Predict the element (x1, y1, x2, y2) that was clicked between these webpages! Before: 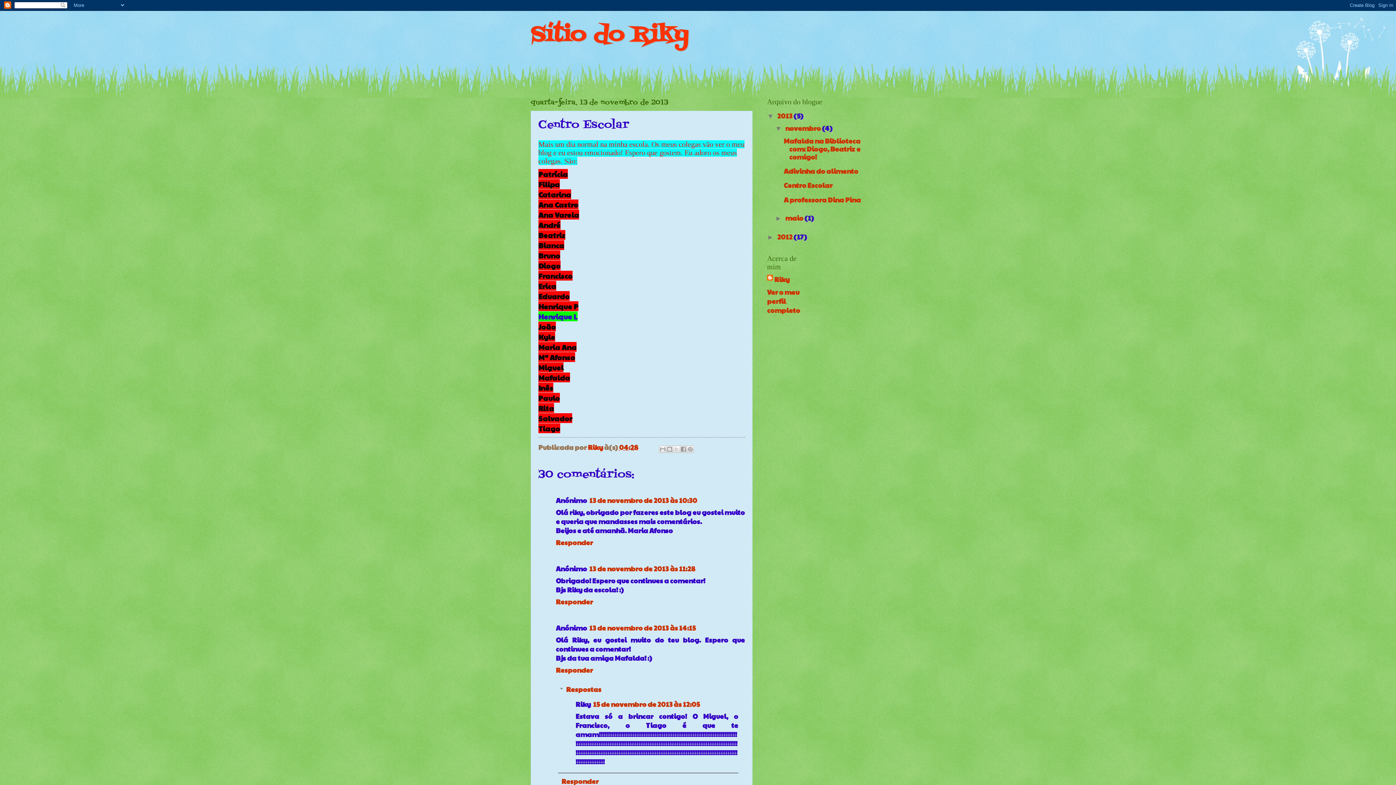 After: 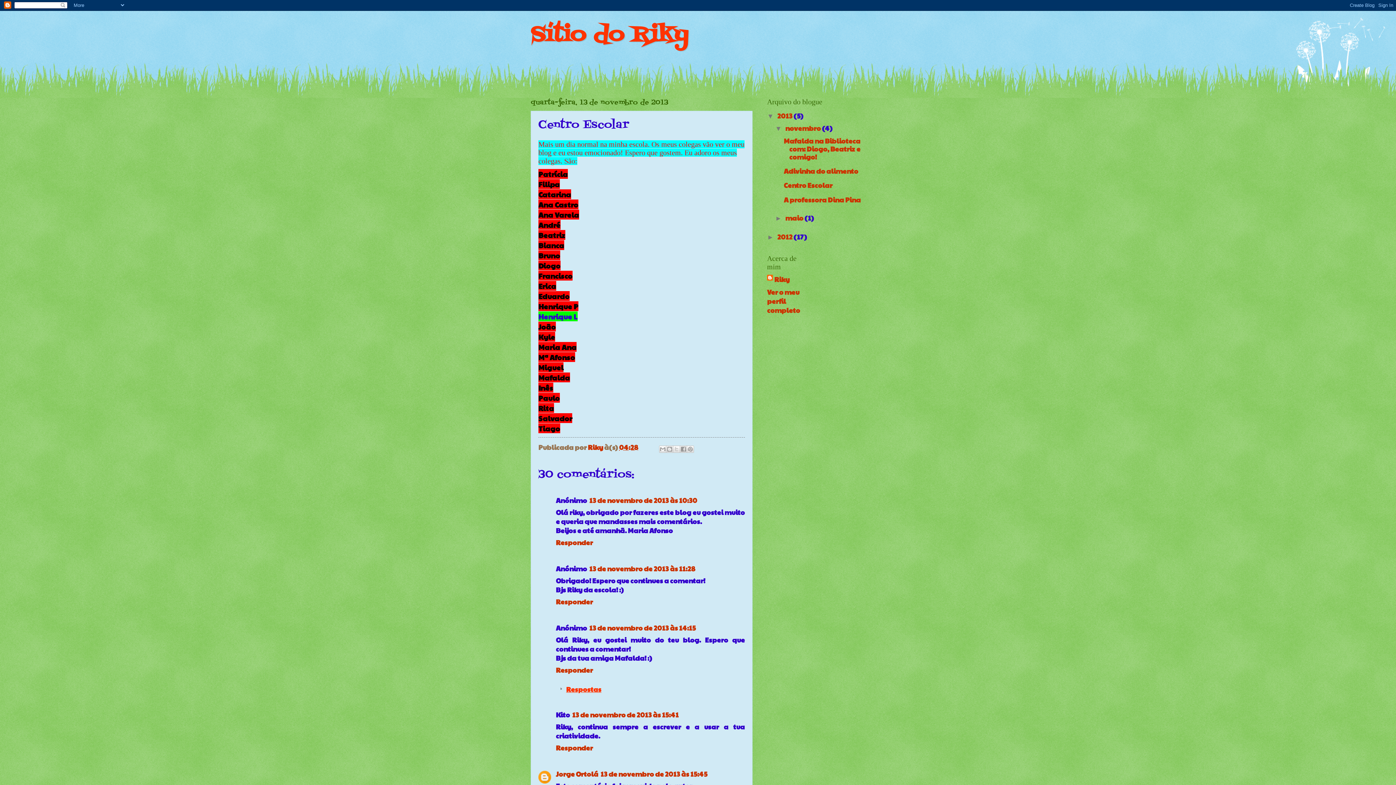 Action: bbox: (566, 684, 601, 694) label: Respostas